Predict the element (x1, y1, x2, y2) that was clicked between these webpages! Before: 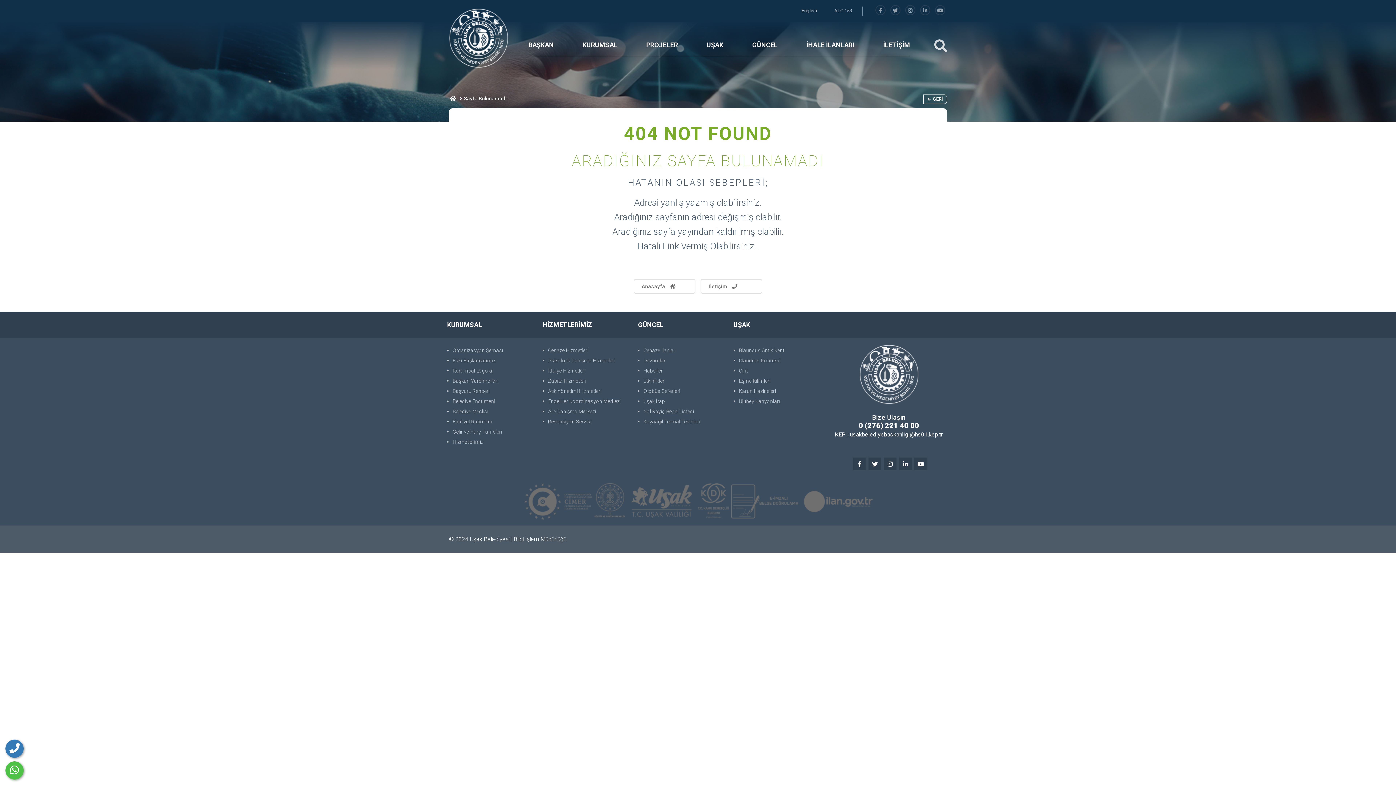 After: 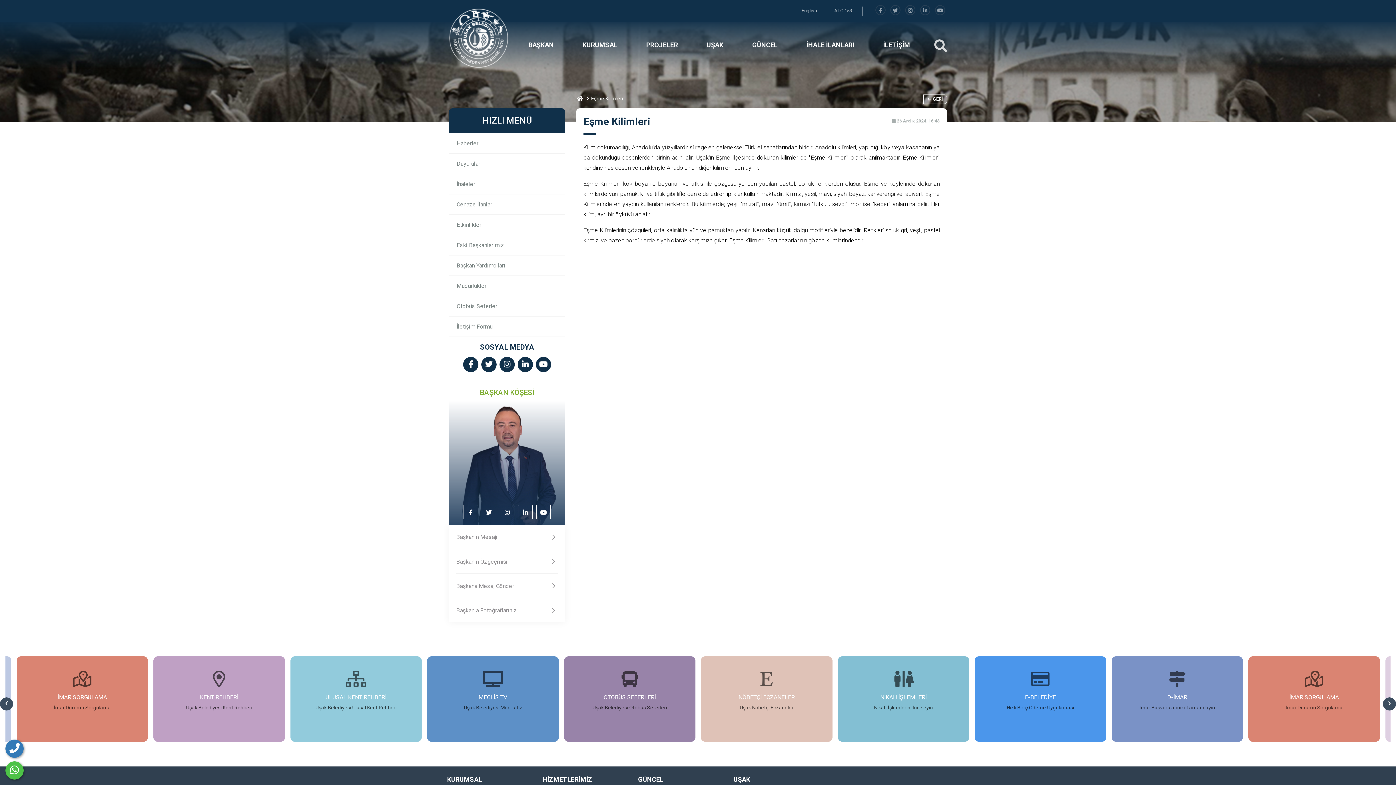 Action: bbox: (733, 376, 821, 386) label: Eşme Kilimleri